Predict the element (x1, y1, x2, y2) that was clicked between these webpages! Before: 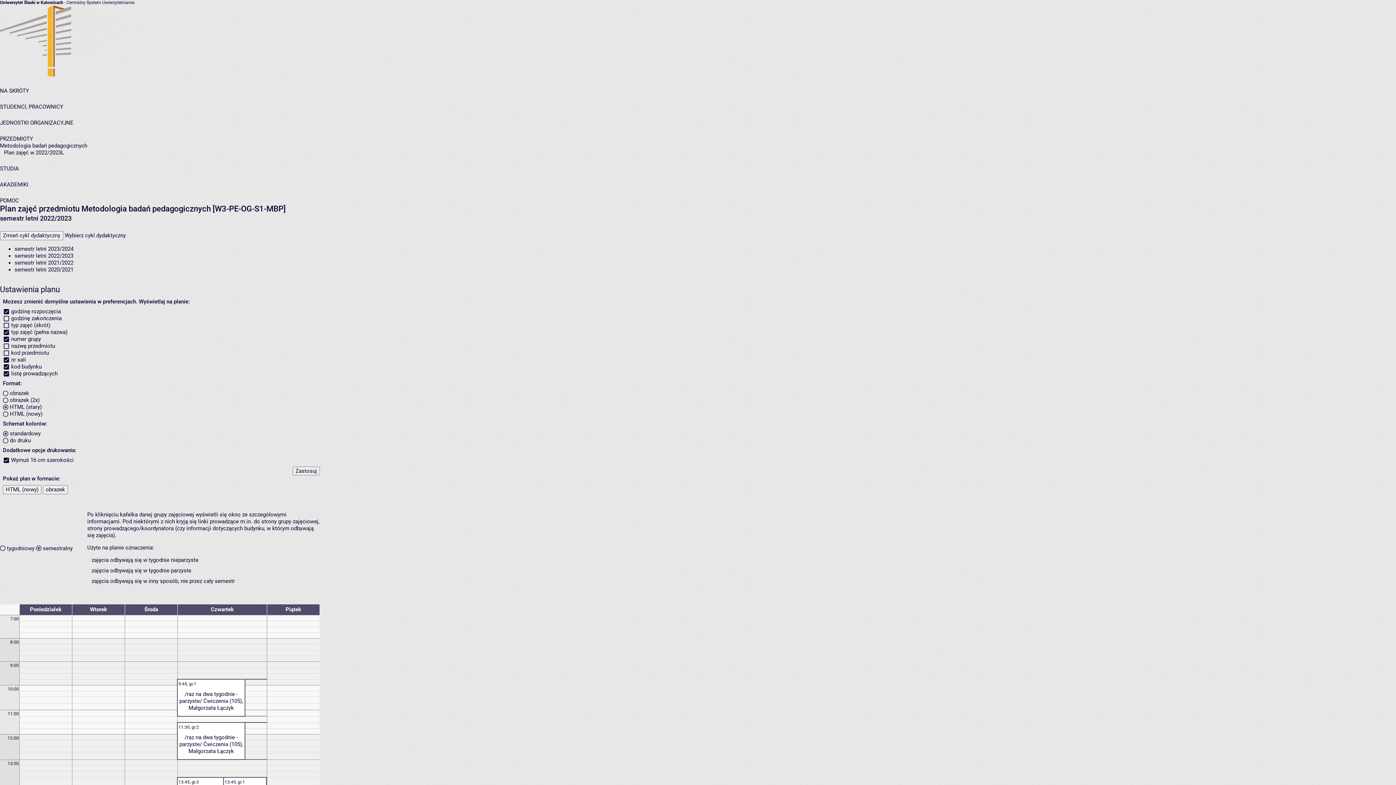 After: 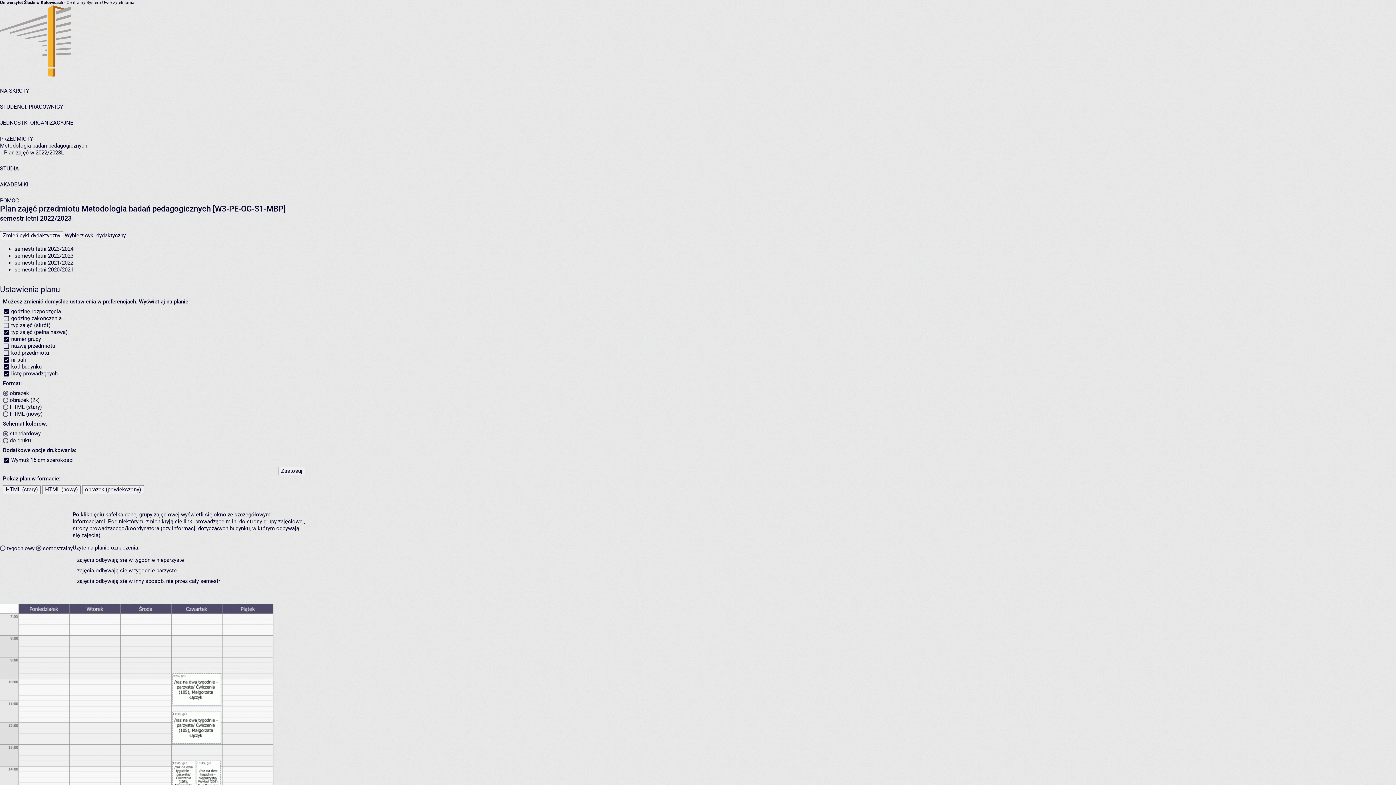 Action: label: obrazek bbox: (42, 485, 68, 494)